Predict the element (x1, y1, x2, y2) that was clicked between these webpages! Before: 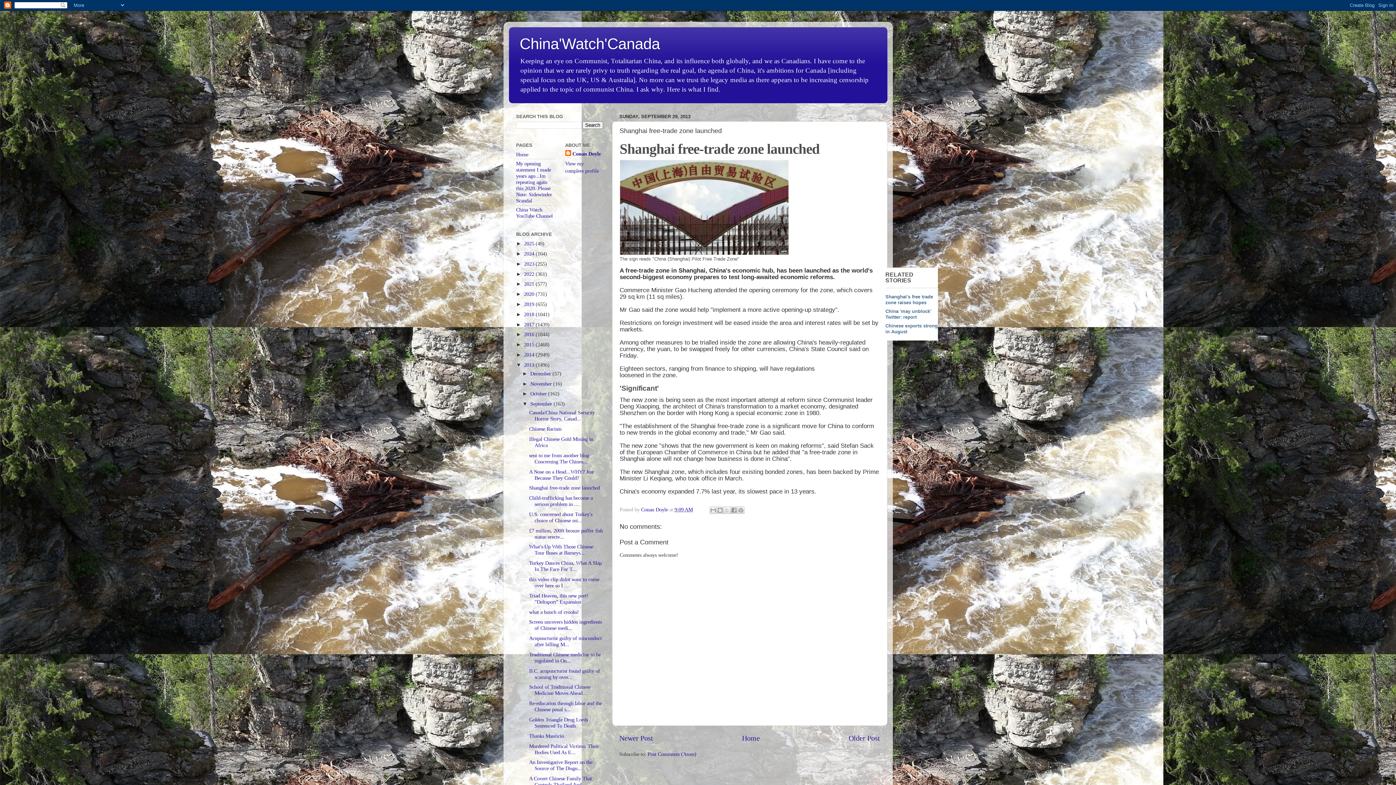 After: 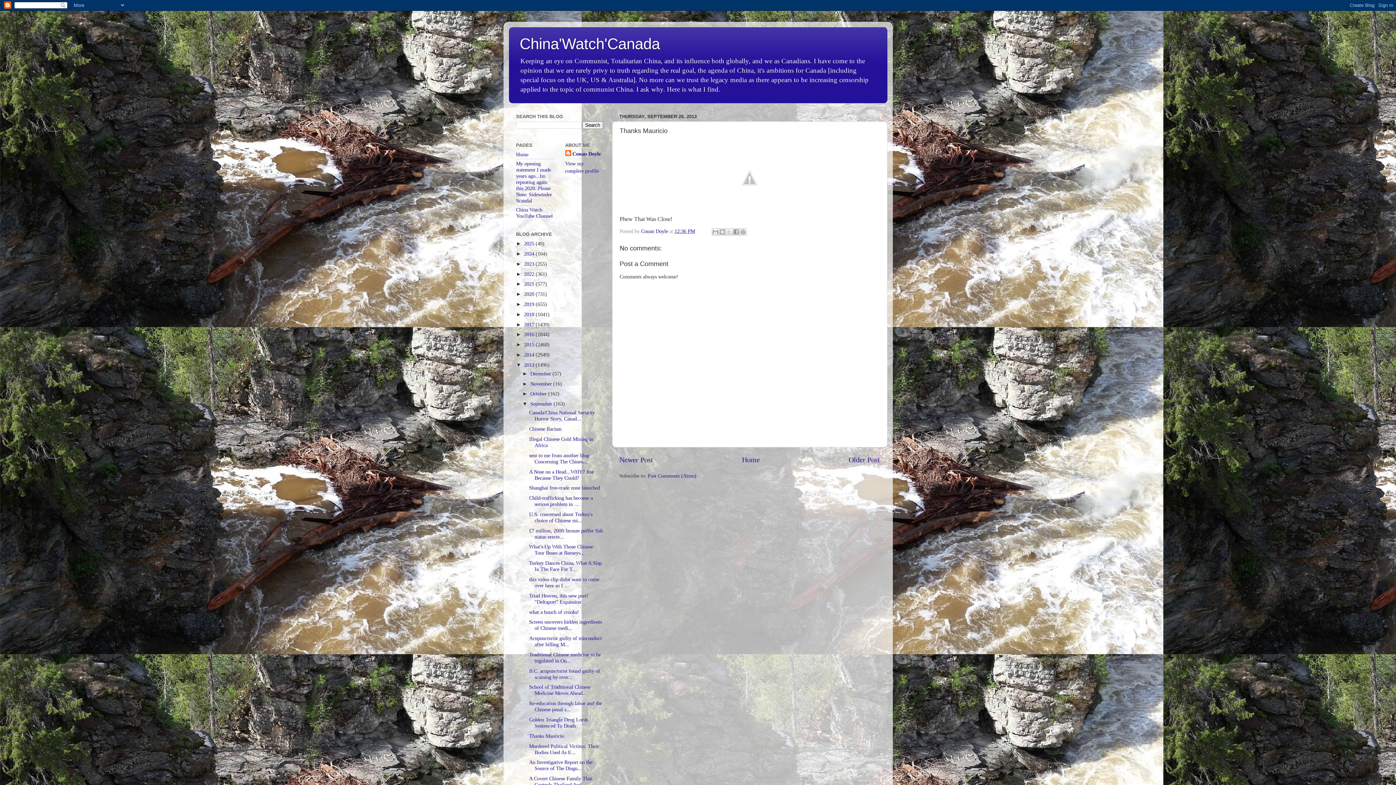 Action: bbox: (529, 733, 564, 739) label: Thanks Mauricio